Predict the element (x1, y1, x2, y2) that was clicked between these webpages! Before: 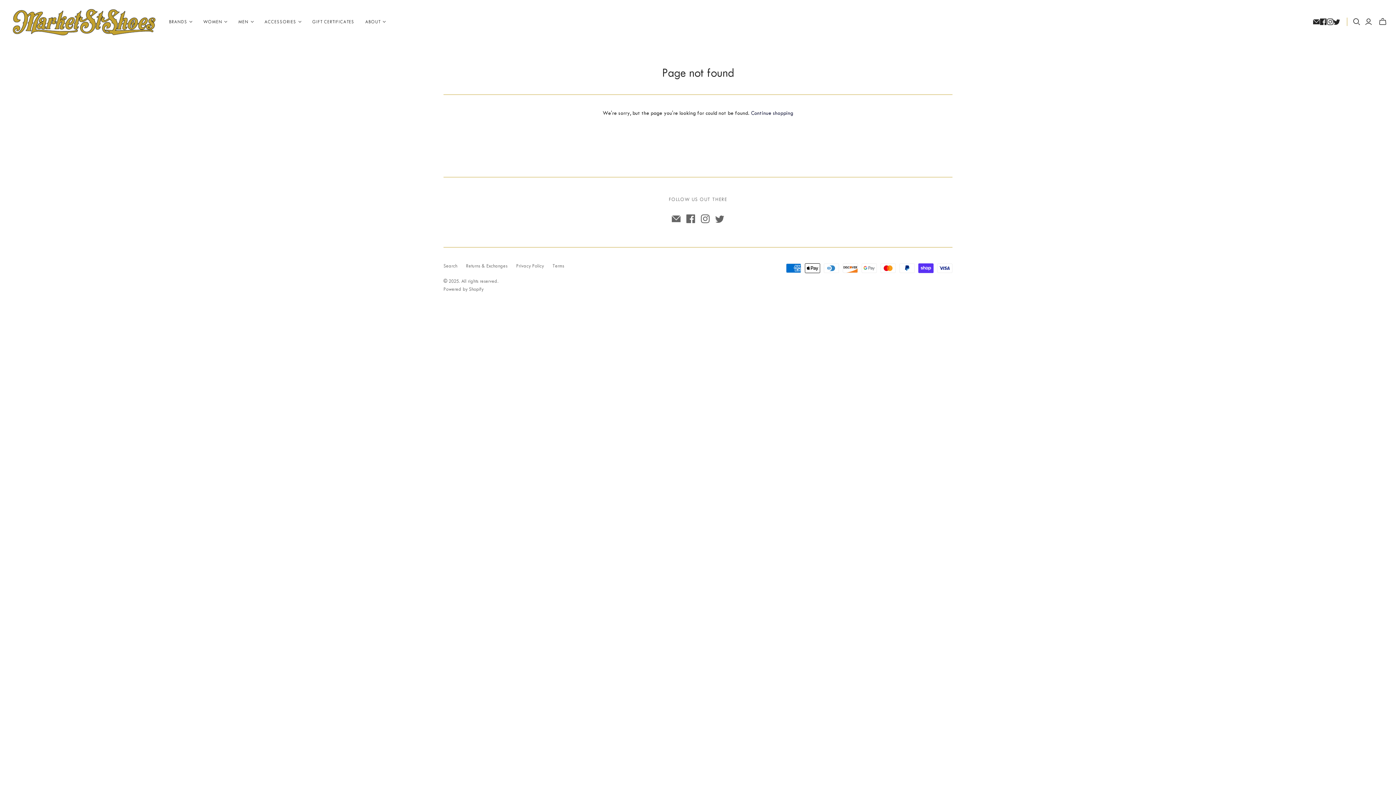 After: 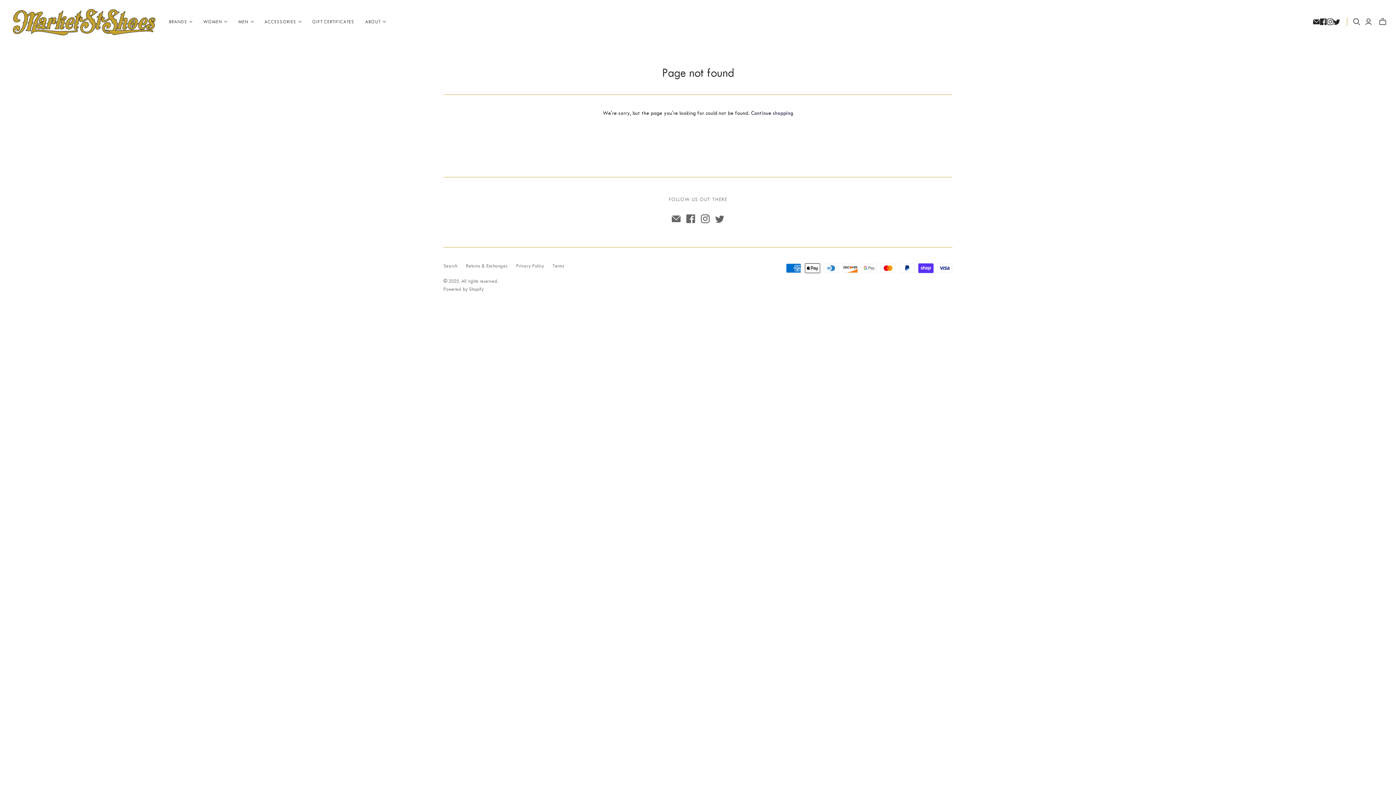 Action: bbox: (701, 214, 709, 223) label: Instagram